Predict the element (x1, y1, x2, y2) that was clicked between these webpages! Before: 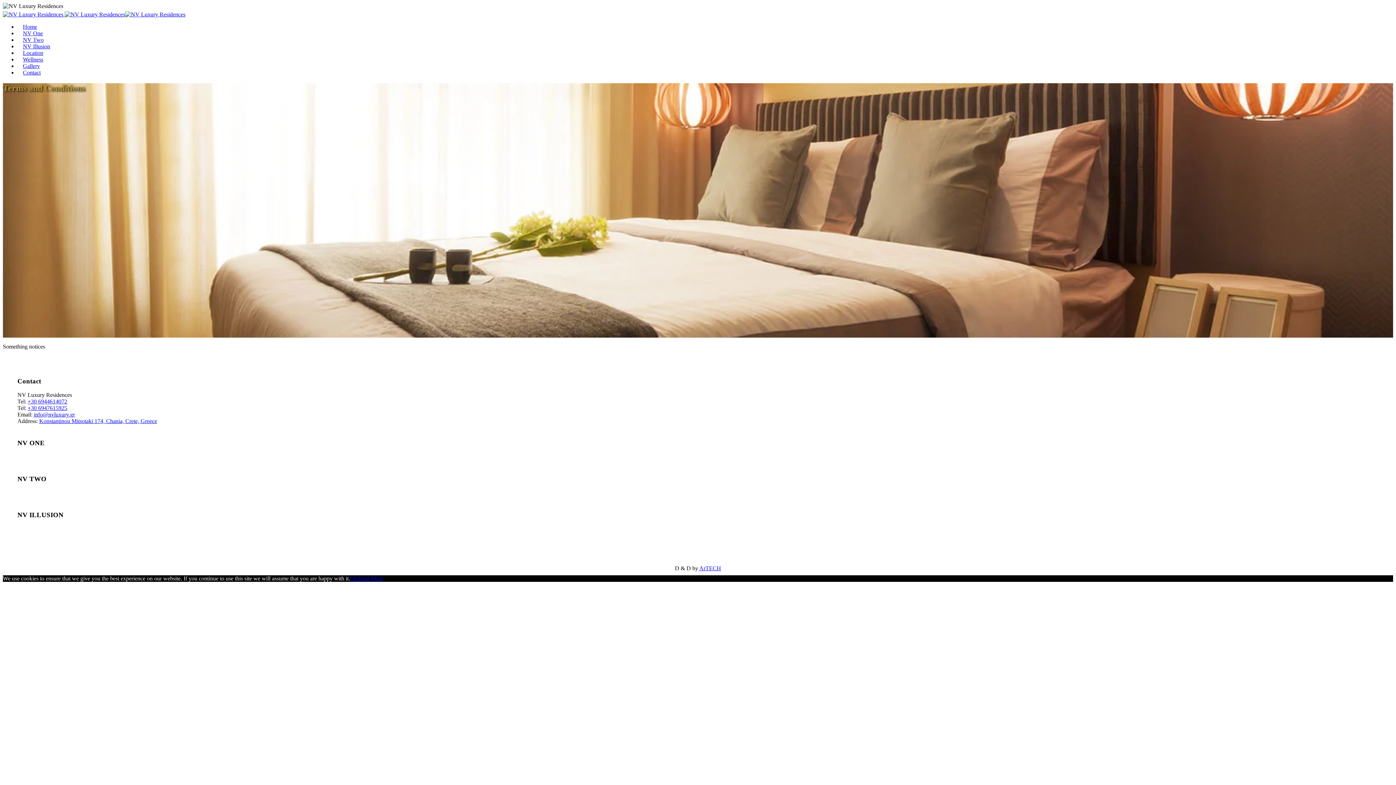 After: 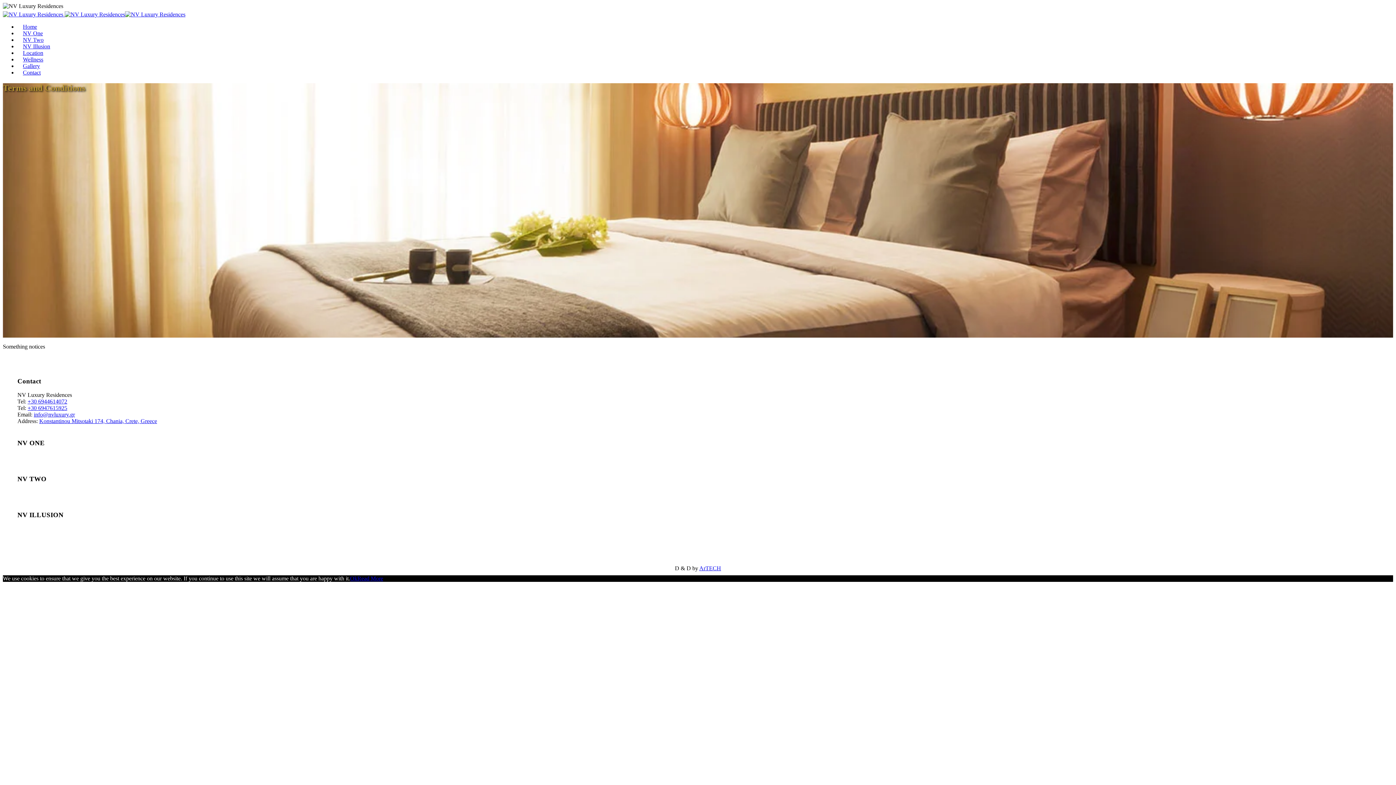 Action: label: Konstantinou Mitsotaki 174, Chania, Crete, Greece bbox: (39, 418, 157, 424)